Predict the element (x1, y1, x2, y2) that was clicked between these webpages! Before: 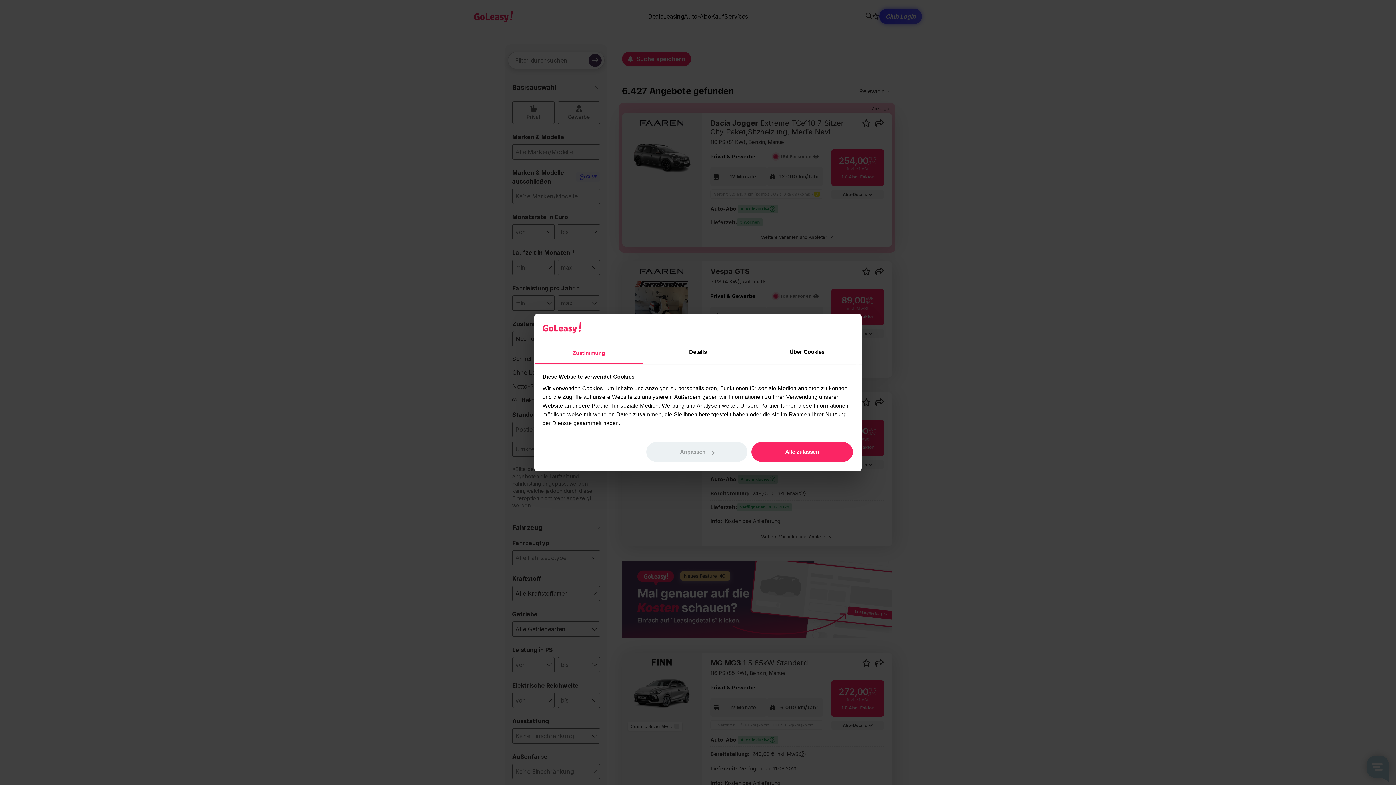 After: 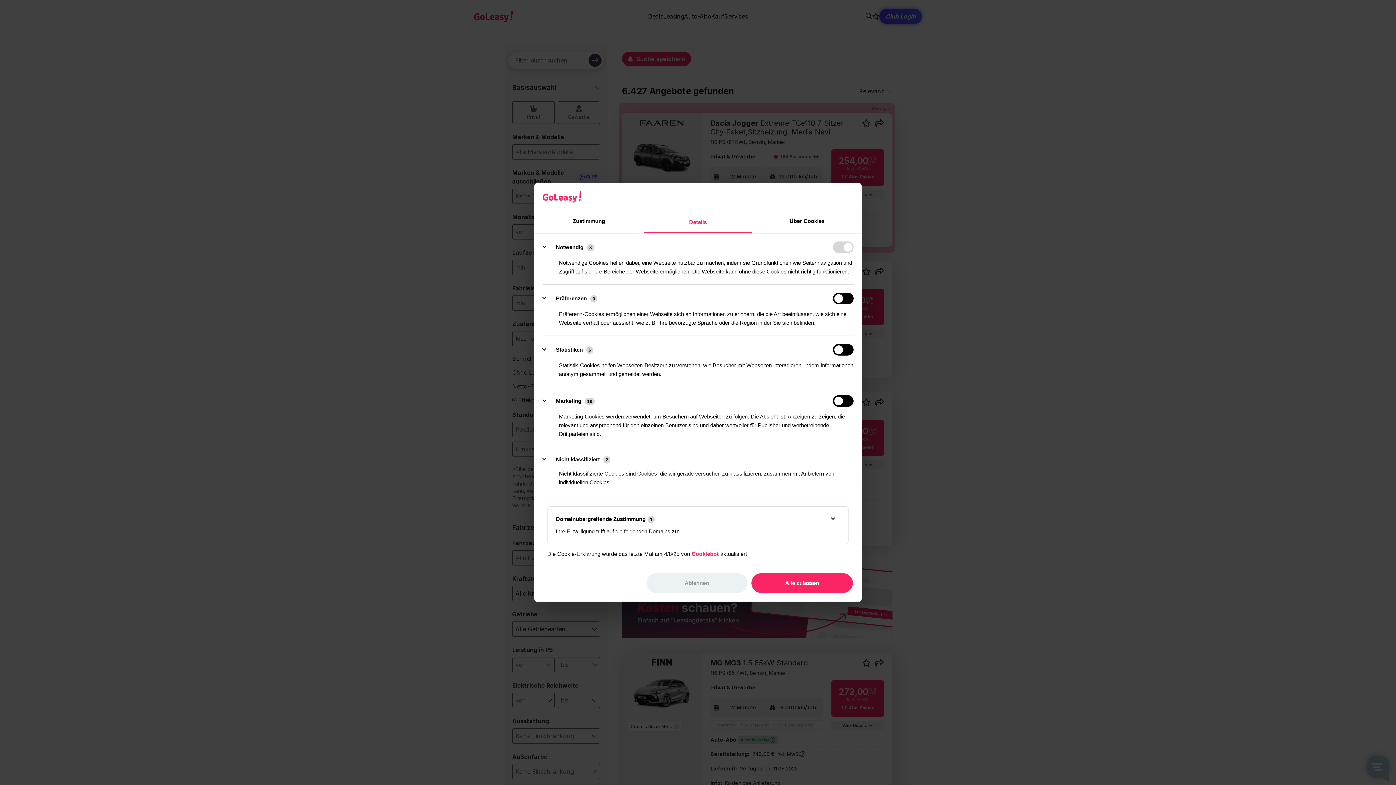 Action: bbox: (645, 441, 748, 462) label: Anpassen